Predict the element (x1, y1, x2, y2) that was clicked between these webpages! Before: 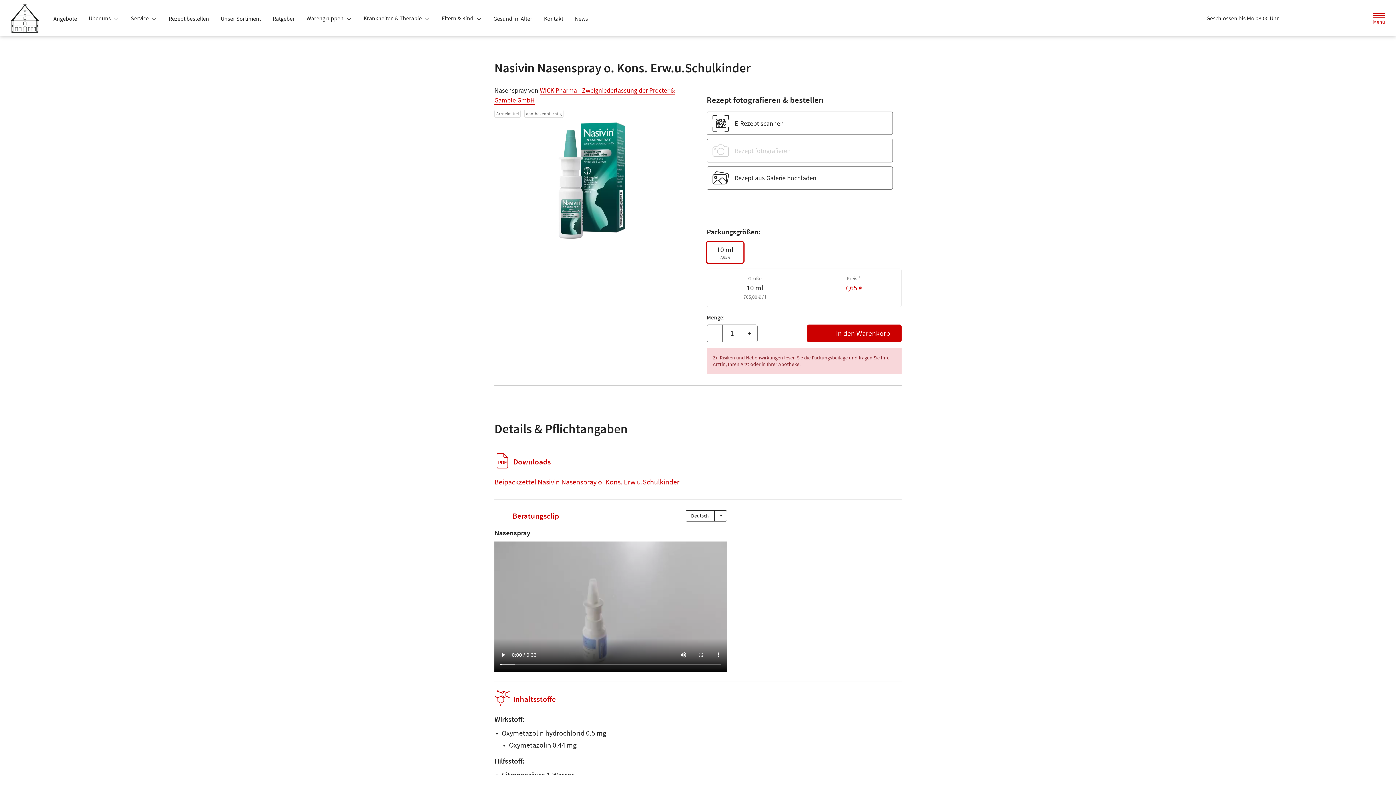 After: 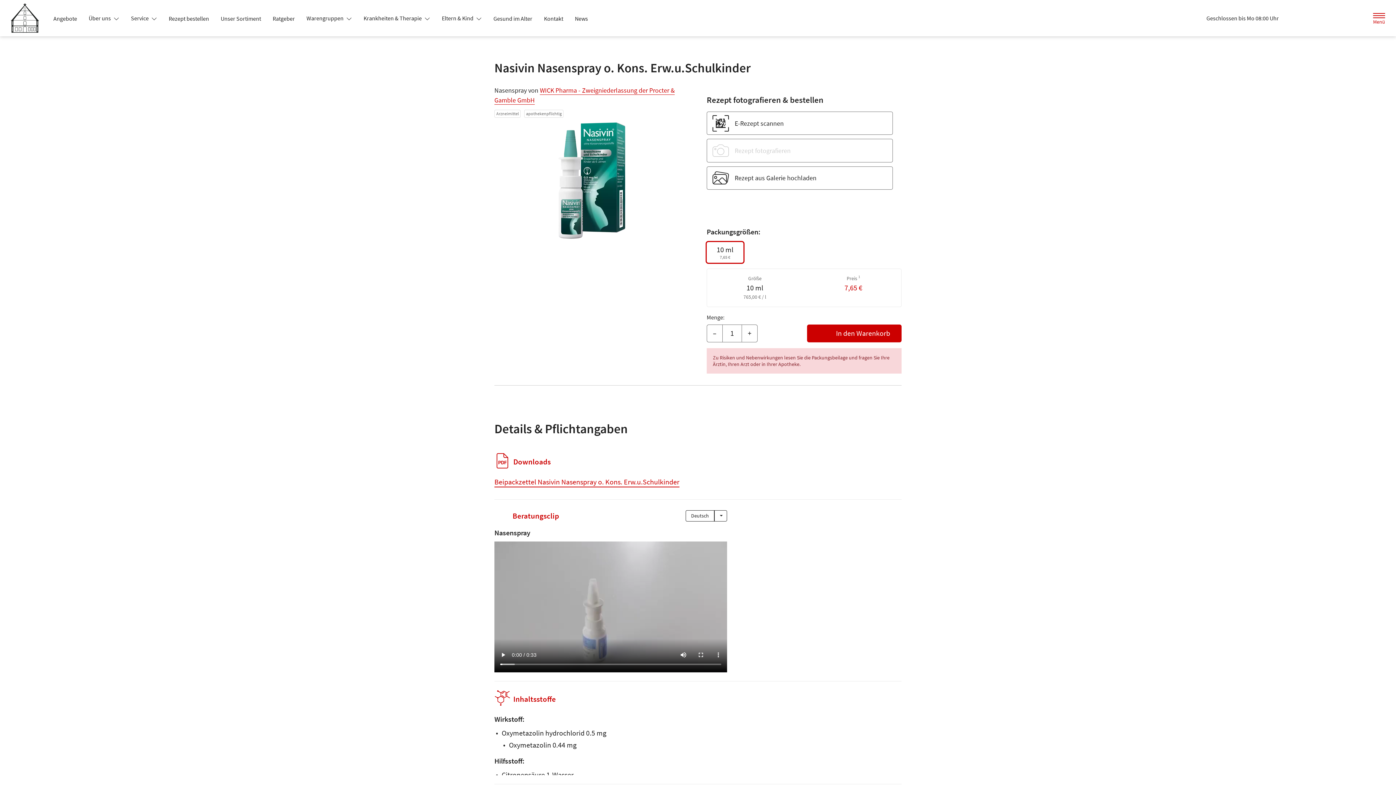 Action: label: Geschlossen bis Mo 08:00 Uhr bbox: (1198, 13, 1286, 23)